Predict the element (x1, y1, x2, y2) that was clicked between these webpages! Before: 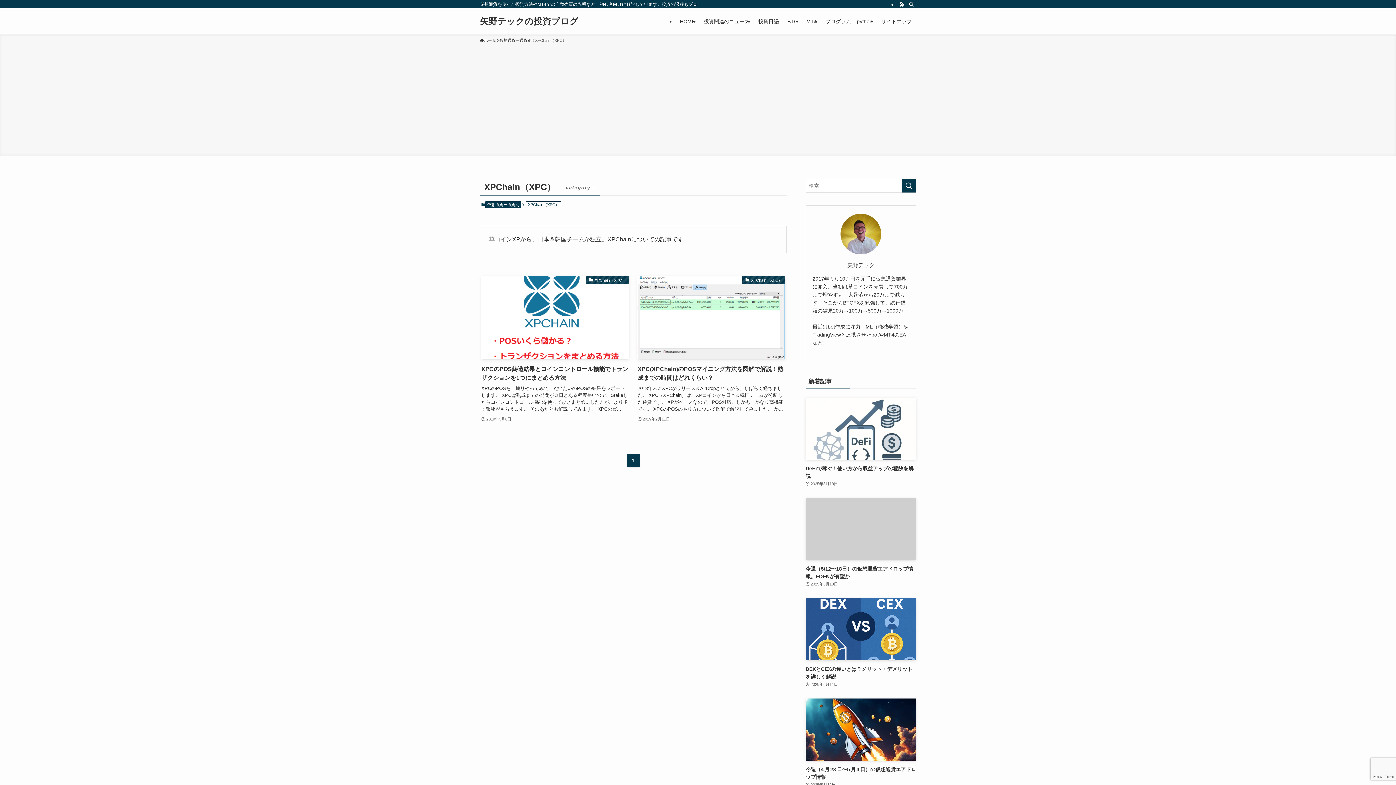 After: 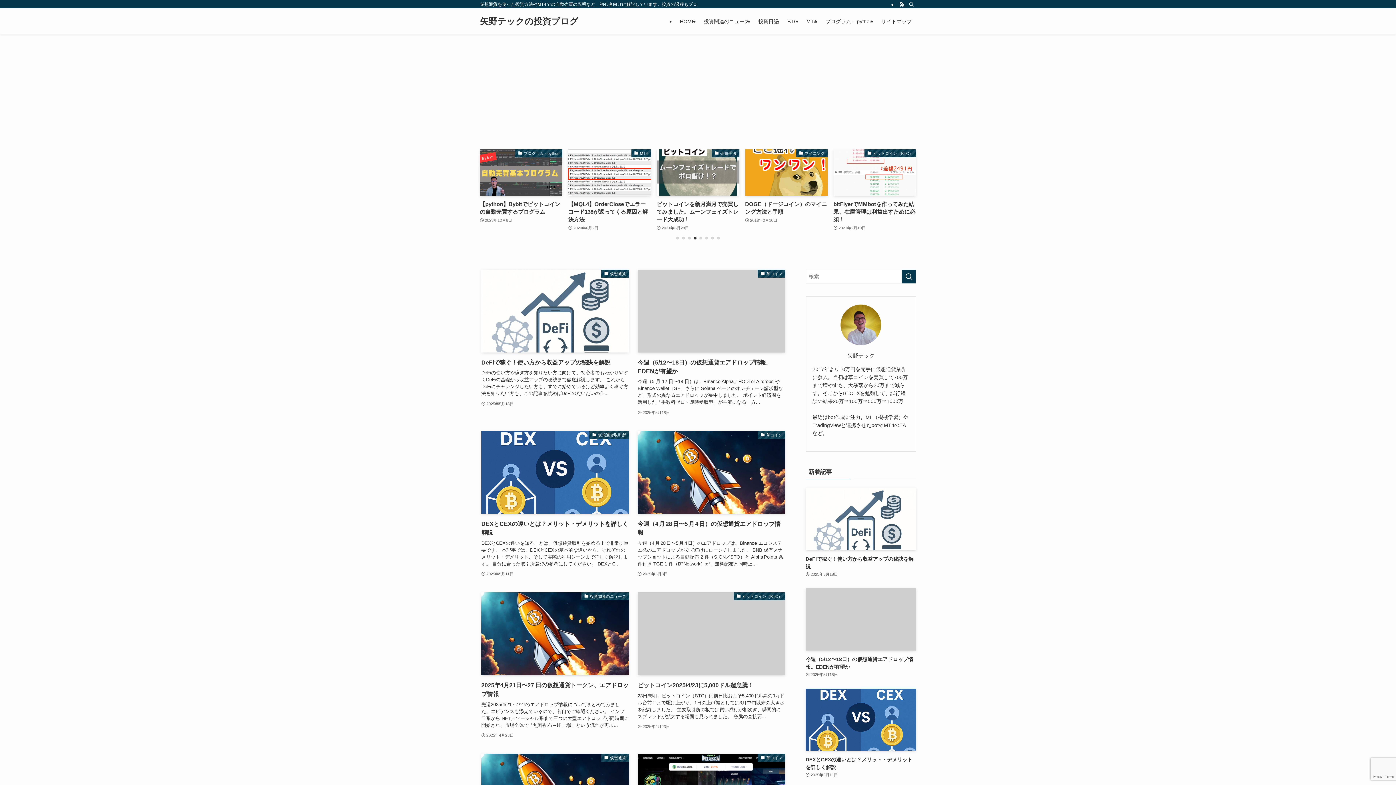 Action: label: HOME bbox: (675, 8, 699, 34)